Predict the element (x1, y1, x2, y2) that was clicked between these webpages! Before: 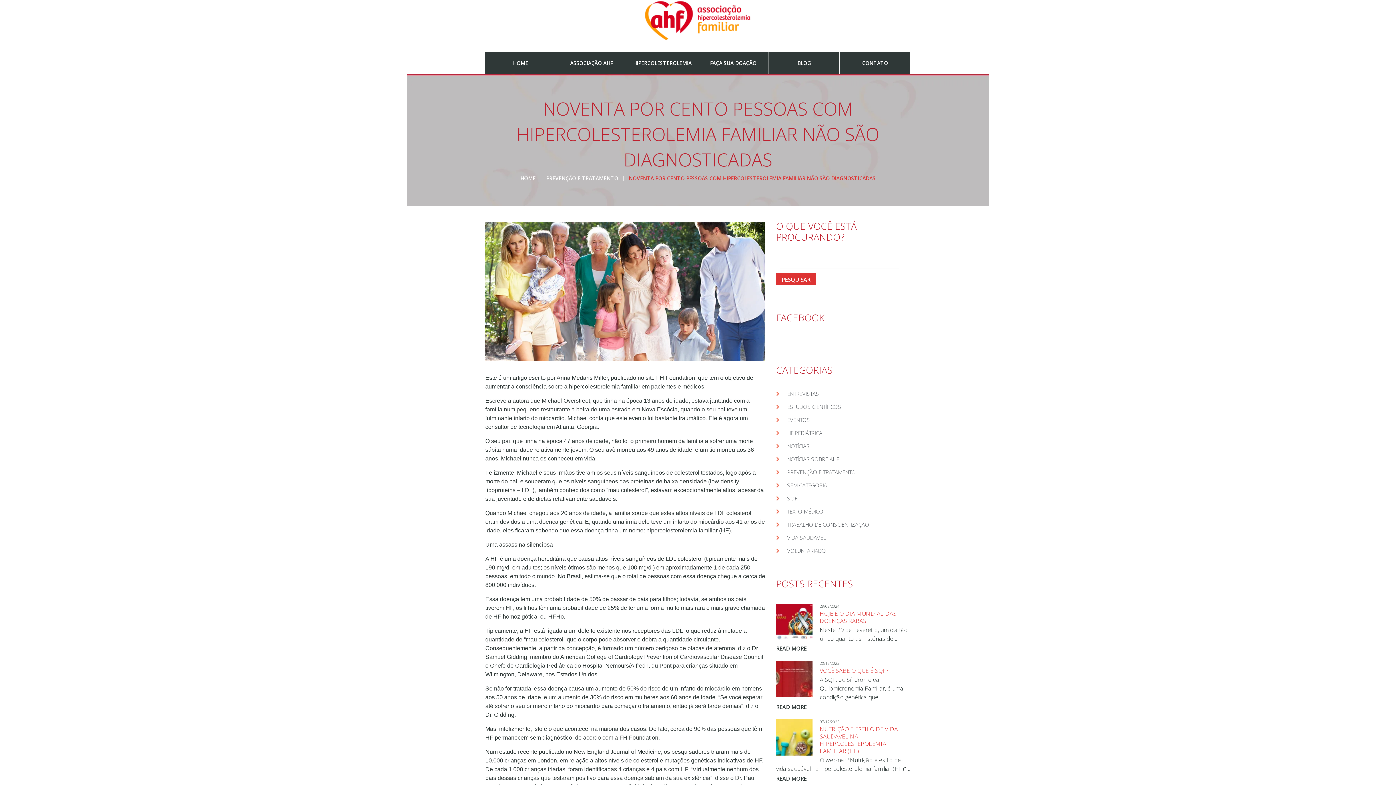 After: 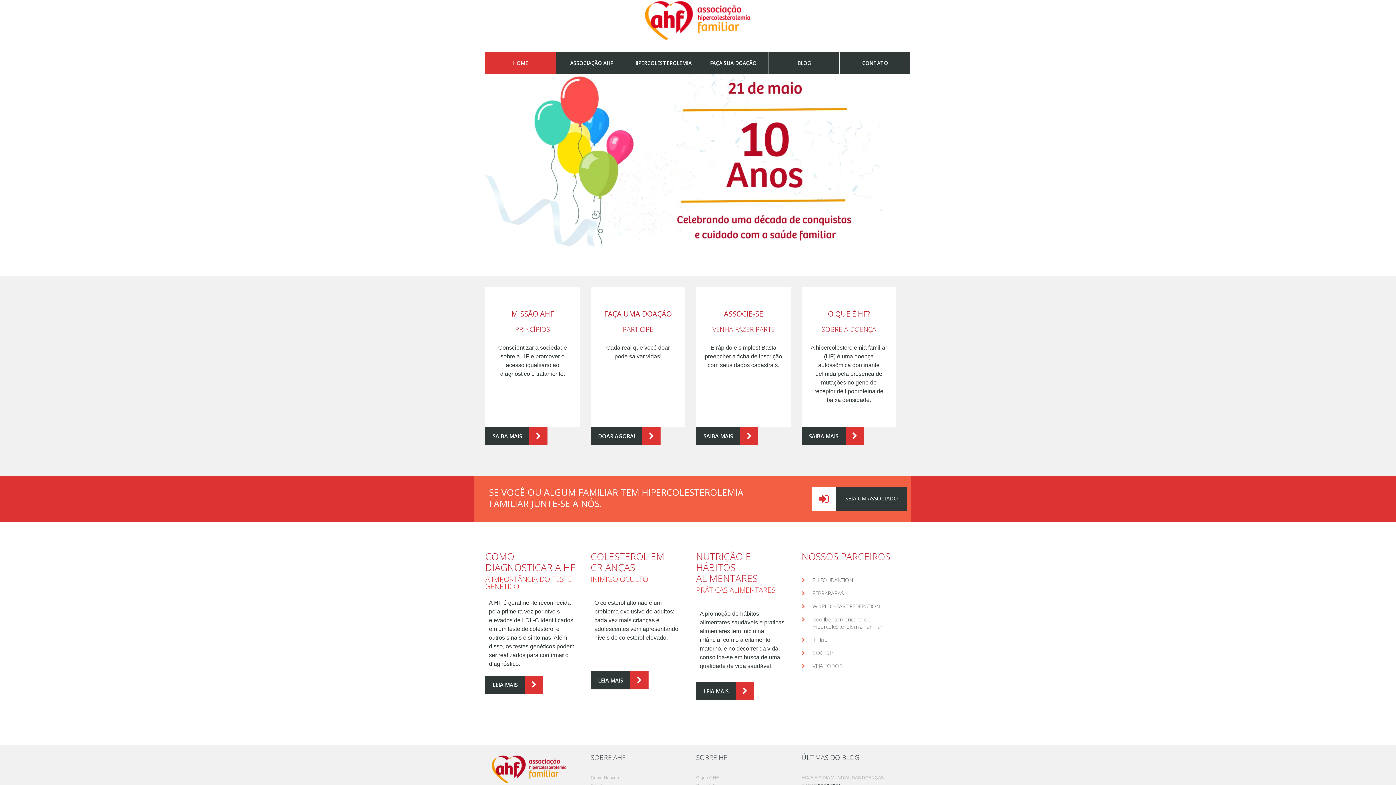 Action: label: HOME bbox: (520, 174, 535, 181)